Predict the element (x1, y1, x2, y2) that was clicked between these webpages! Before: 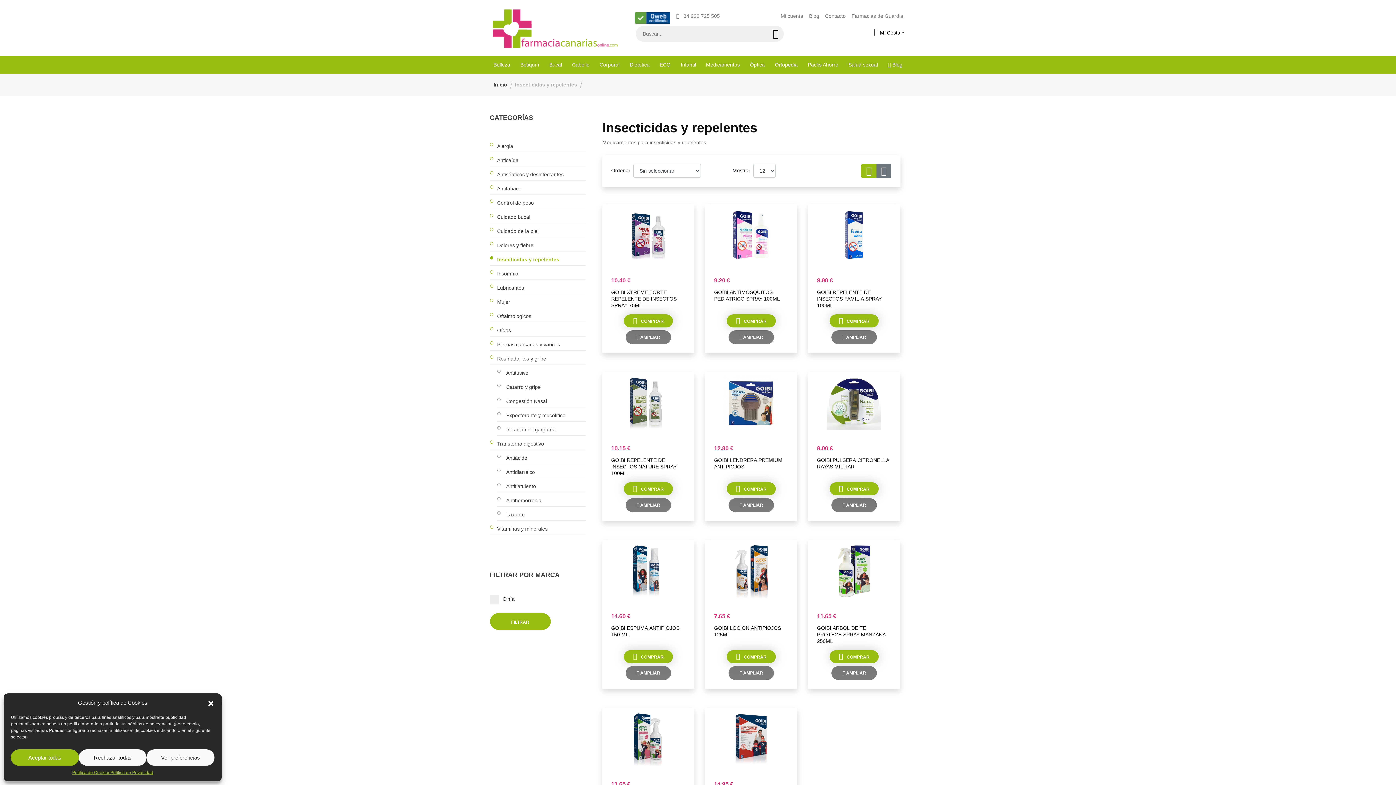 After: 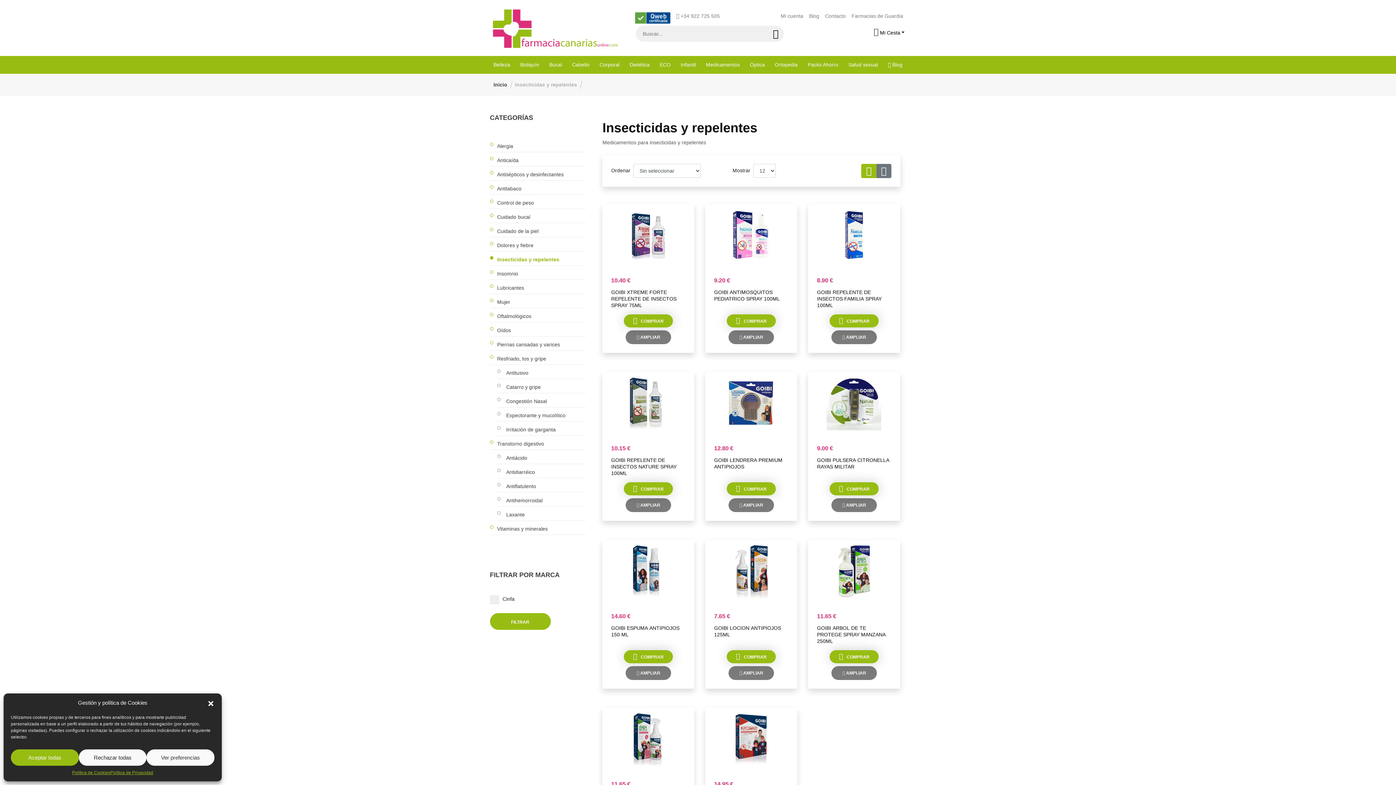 Action: bbox: (632, 9, 673, 20)